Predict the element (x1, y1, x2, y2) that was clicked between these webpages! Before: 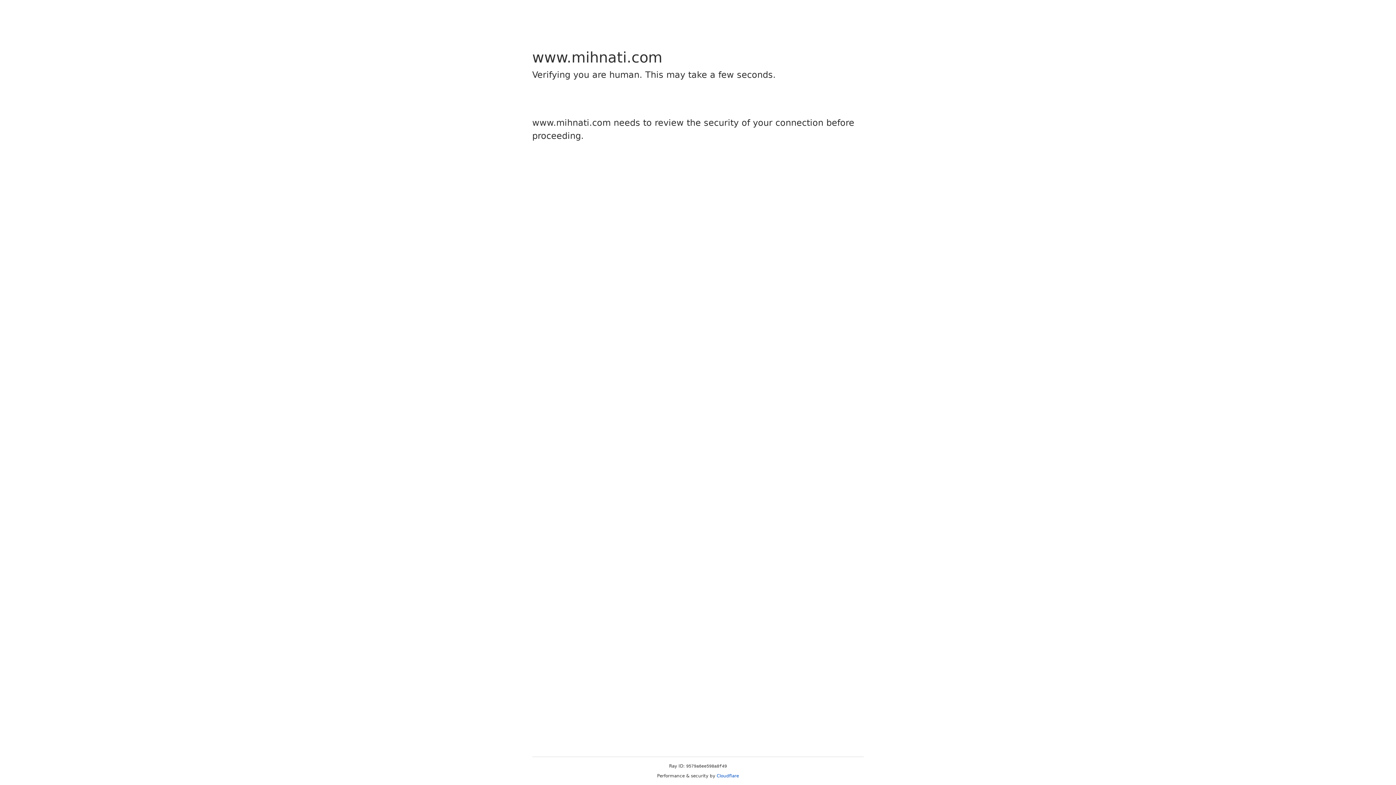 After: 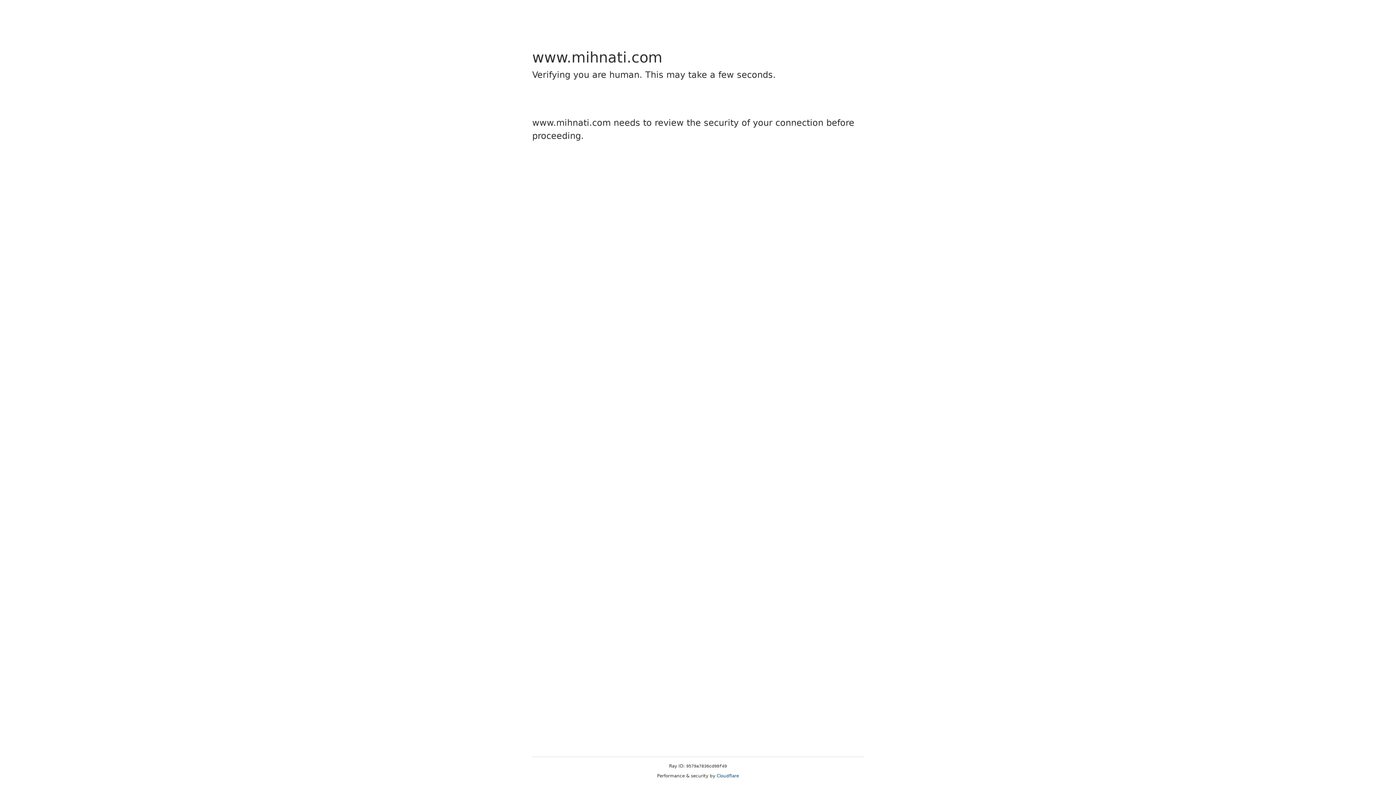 Action: bbox: (716, 773, 739, 778) label: Cloudflare